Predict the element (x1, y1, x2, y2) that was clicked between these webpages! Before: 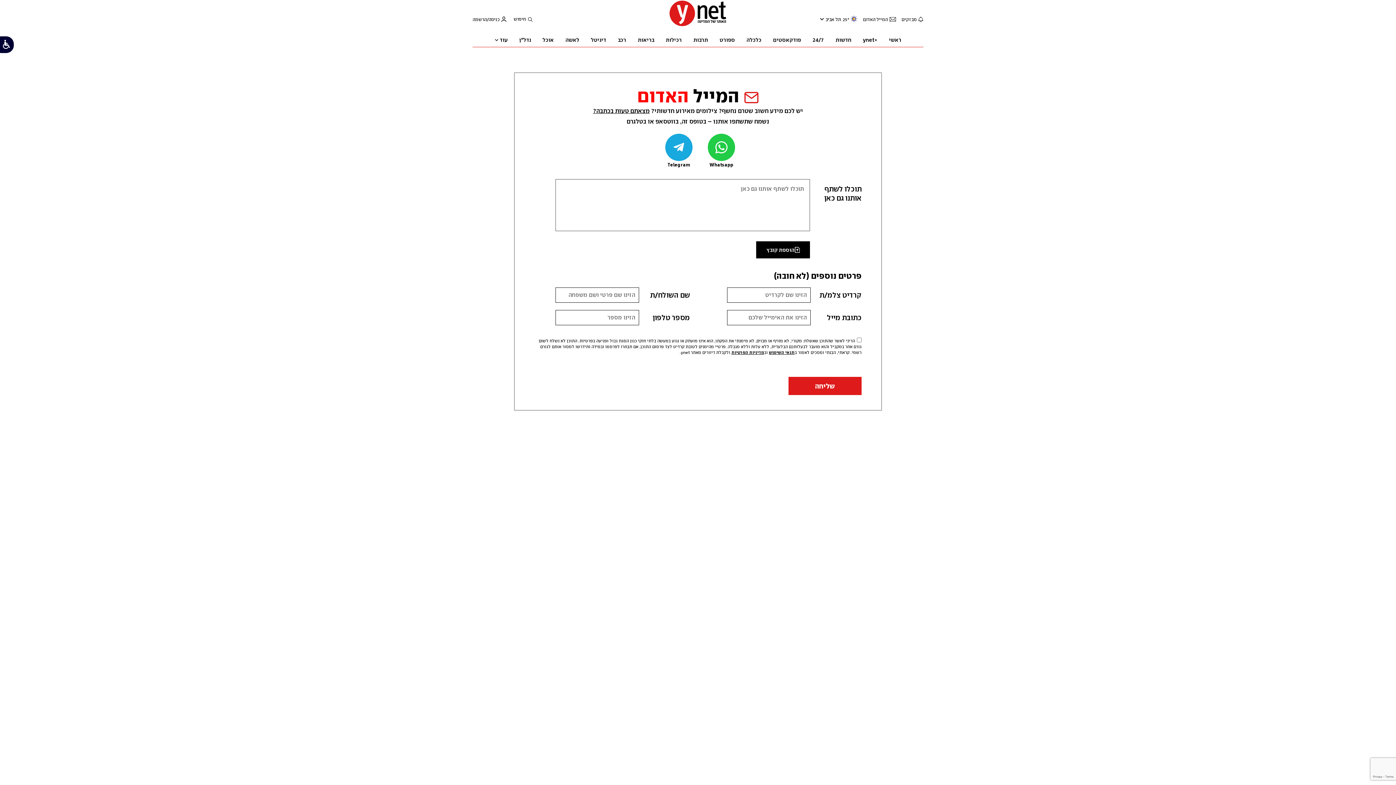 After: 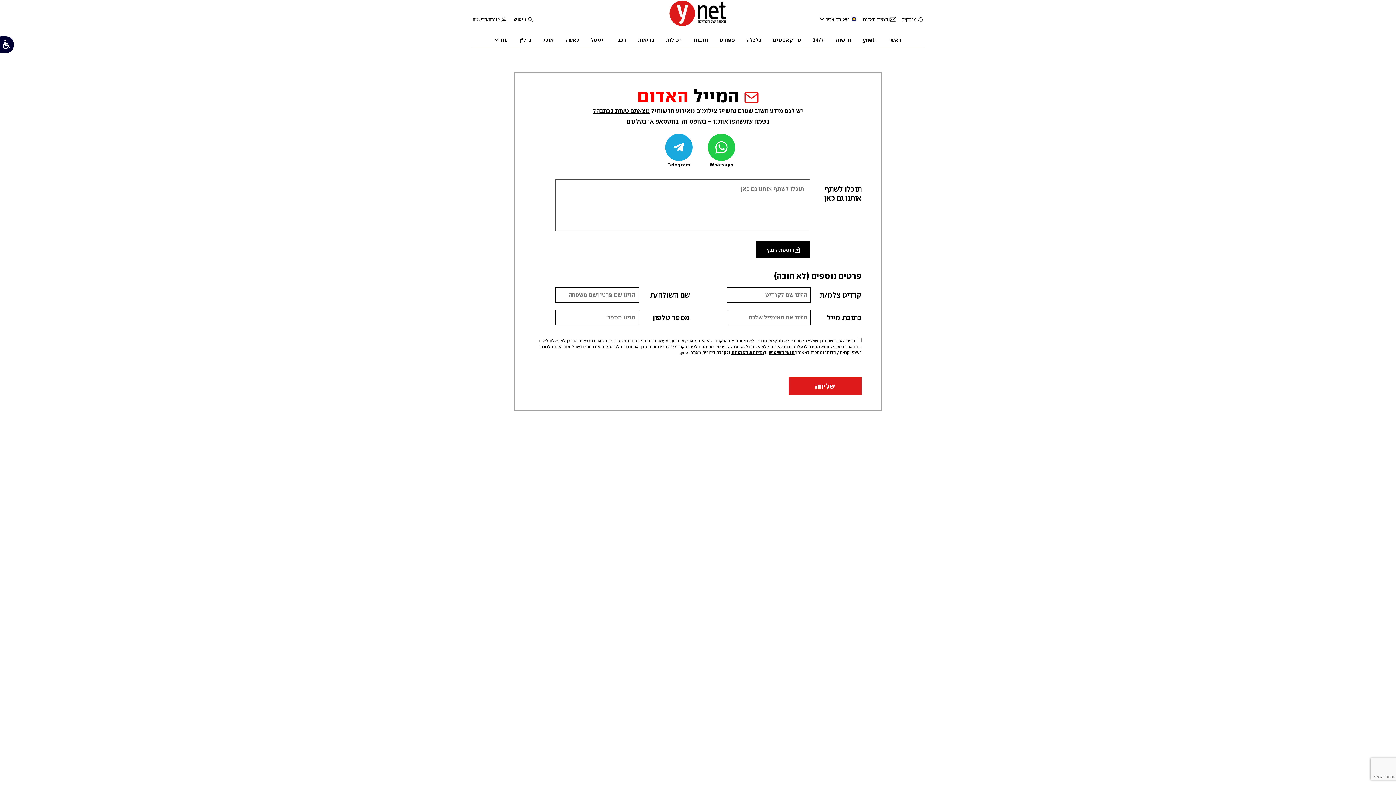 Action: bbox: (665, 133, 692, 161) label: Telegram